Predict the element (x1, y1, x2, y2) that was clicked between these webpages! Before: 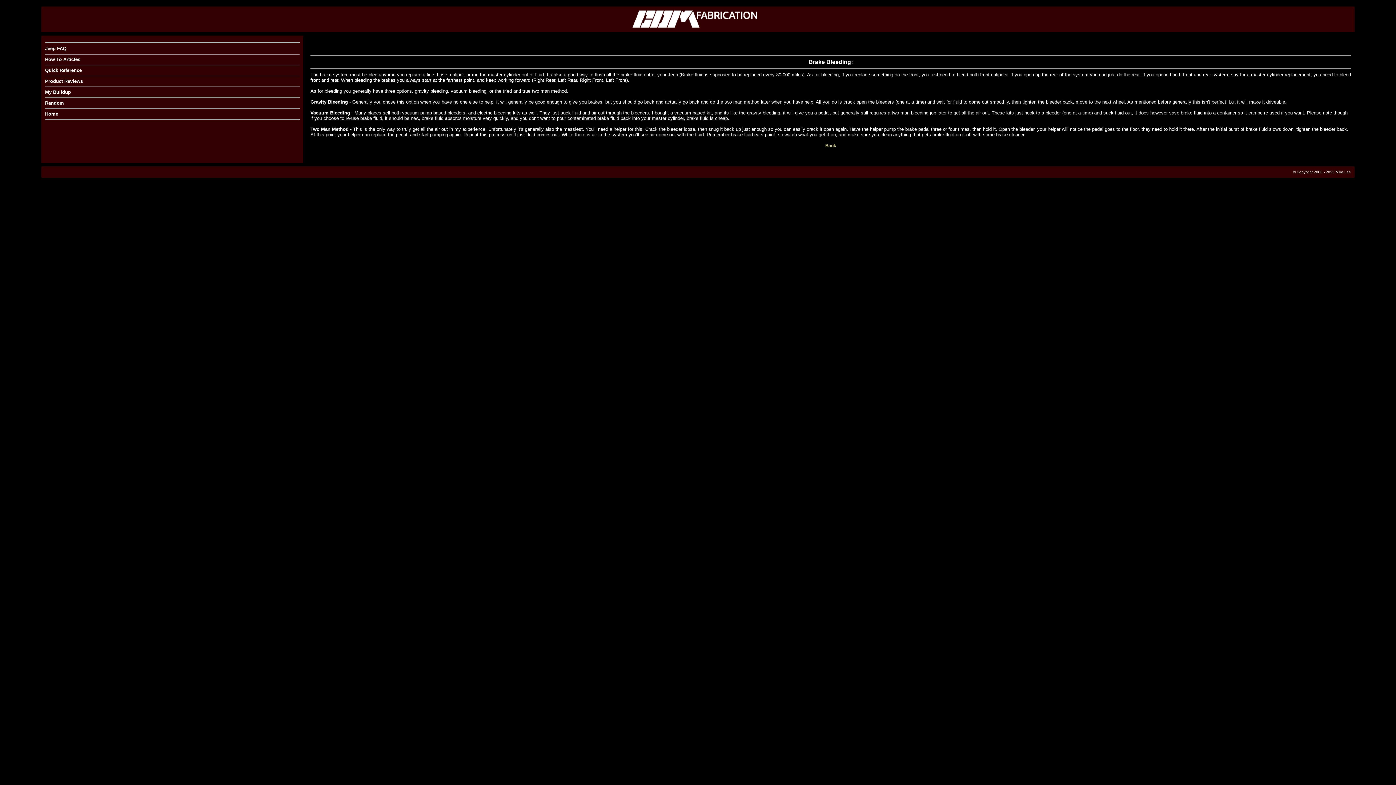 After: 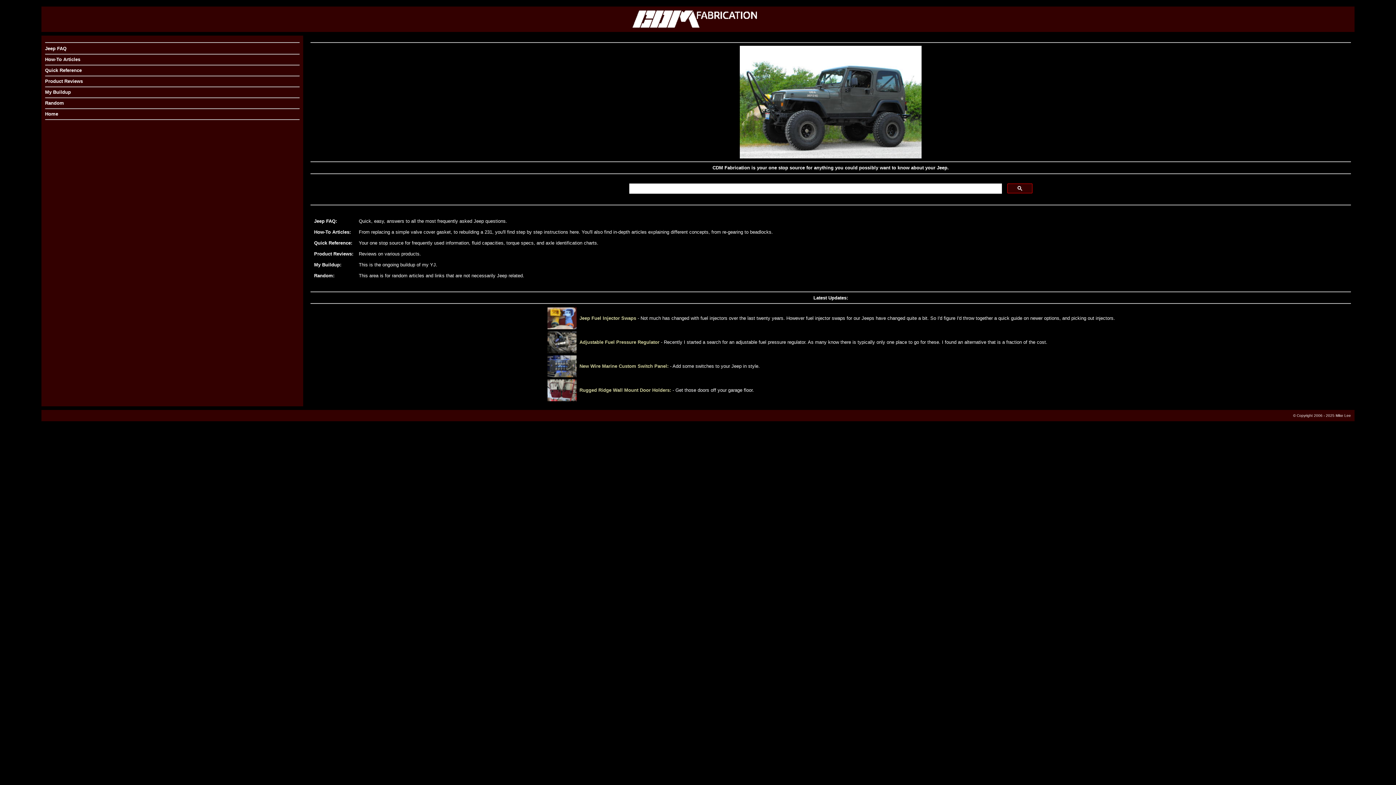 Action: bbox: (45, 111, 58, 116) label: Home